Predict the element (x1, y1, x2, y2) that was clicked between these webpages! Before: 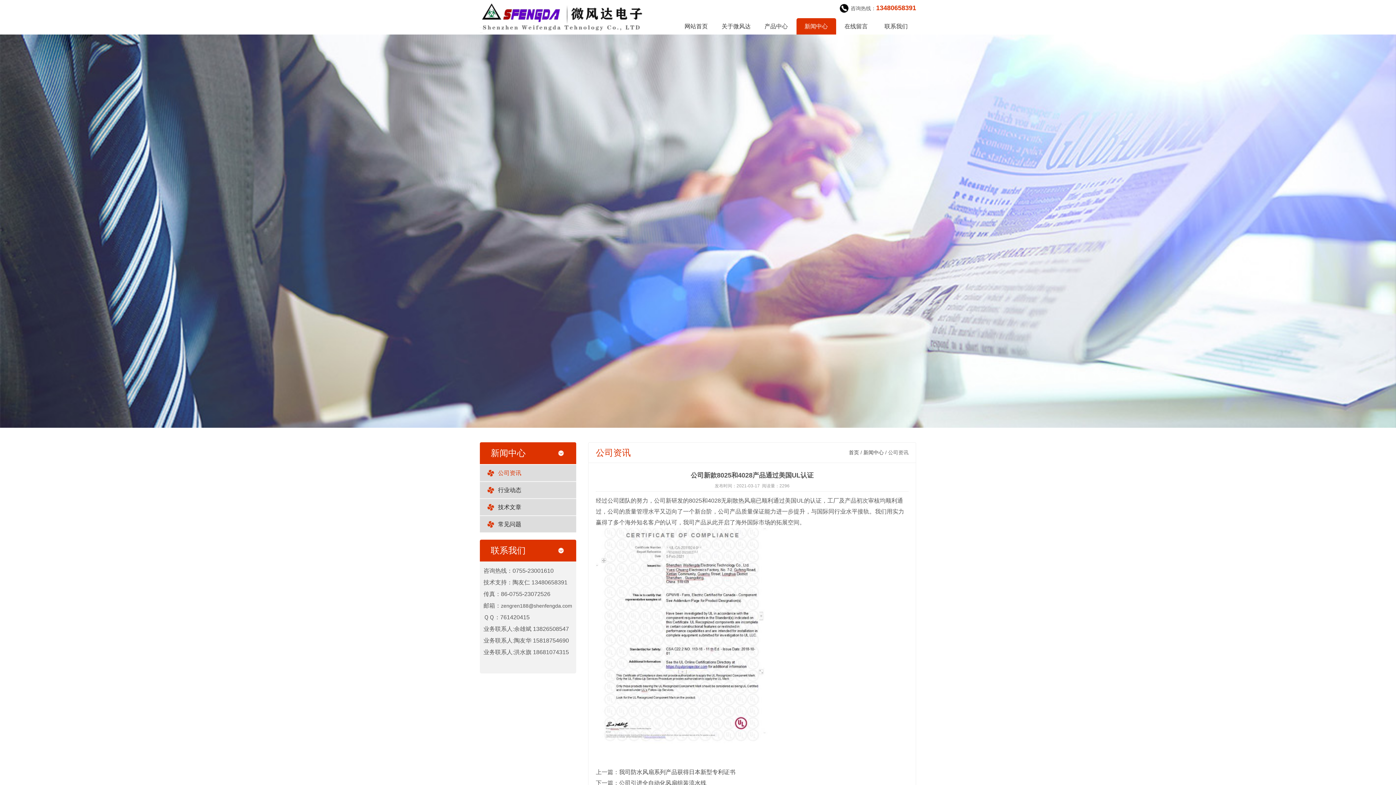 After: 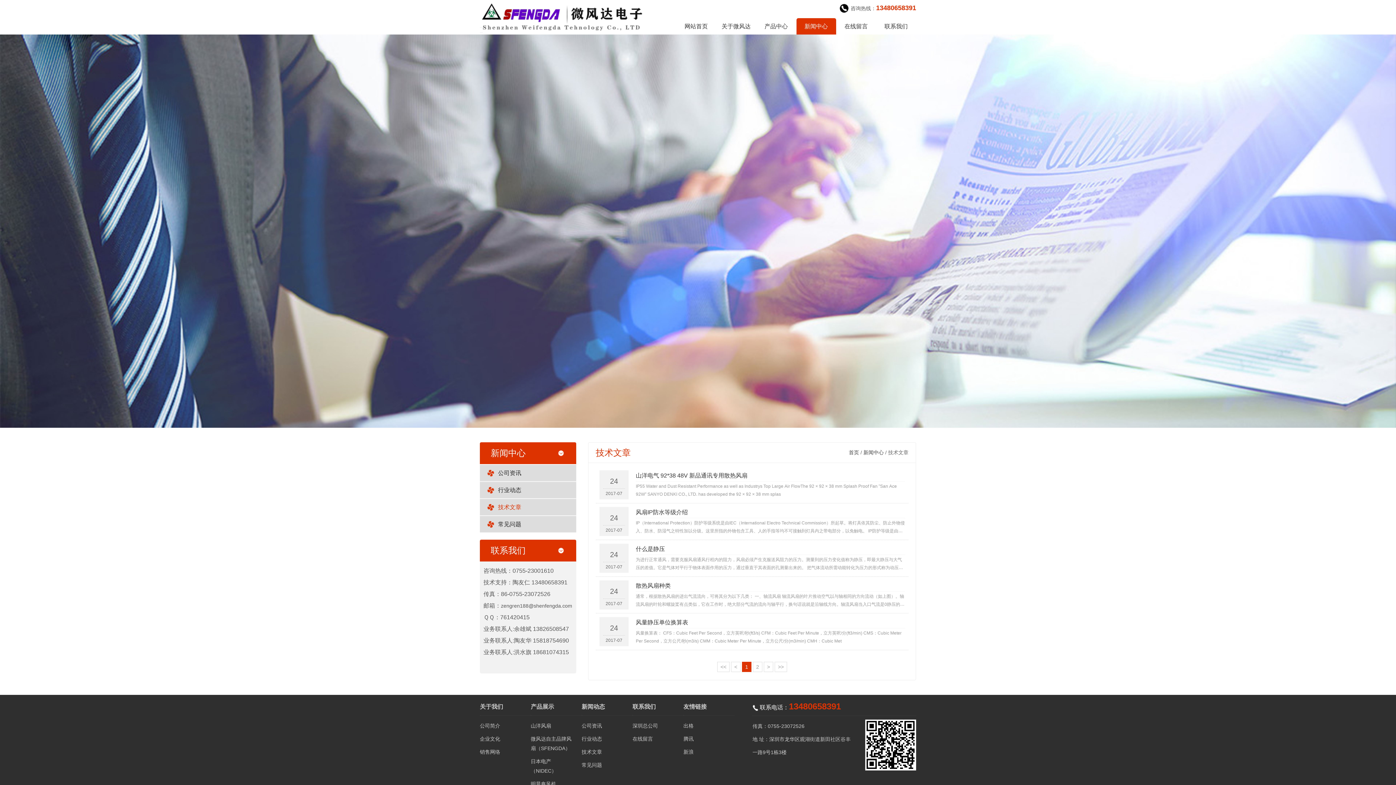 Action: label: 技术文章 bbox: (480, 499, 576, 515)